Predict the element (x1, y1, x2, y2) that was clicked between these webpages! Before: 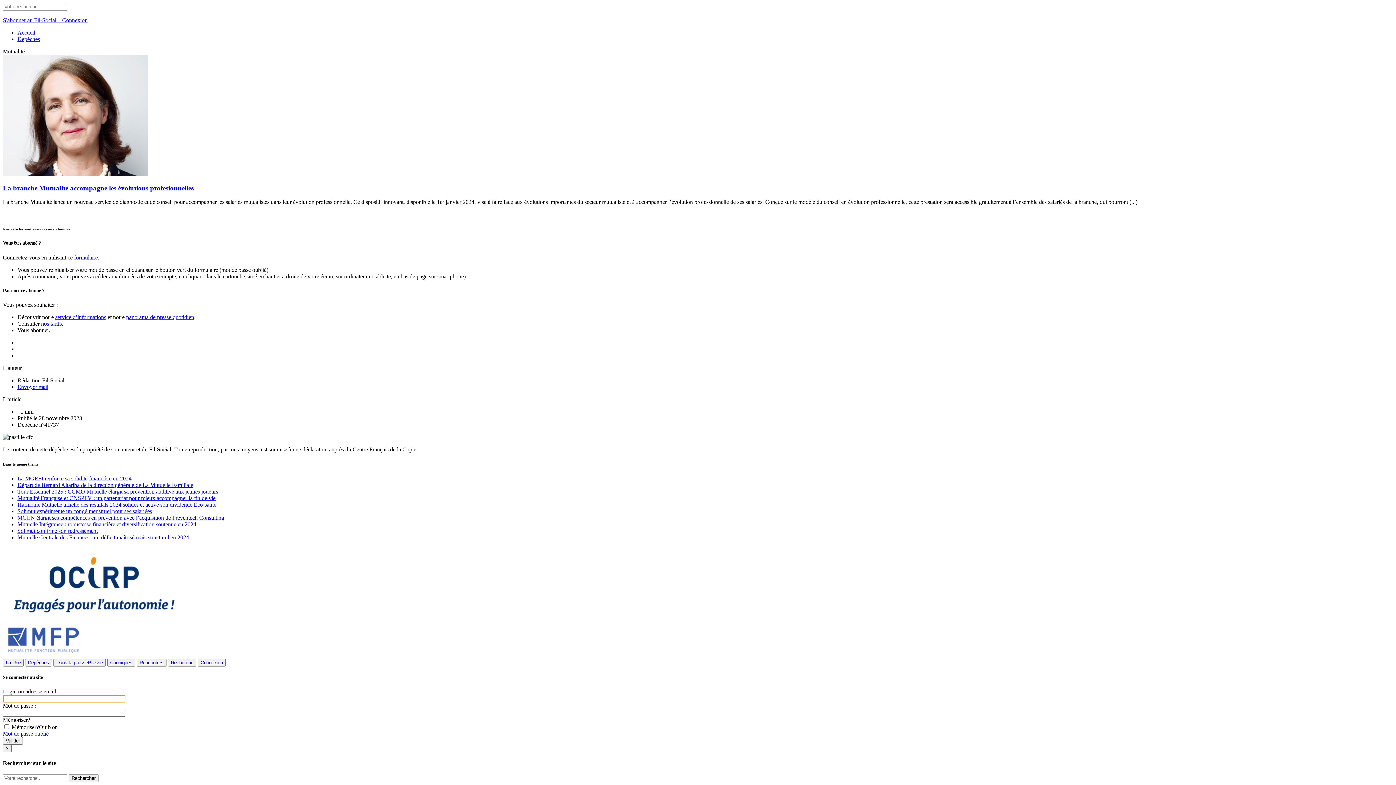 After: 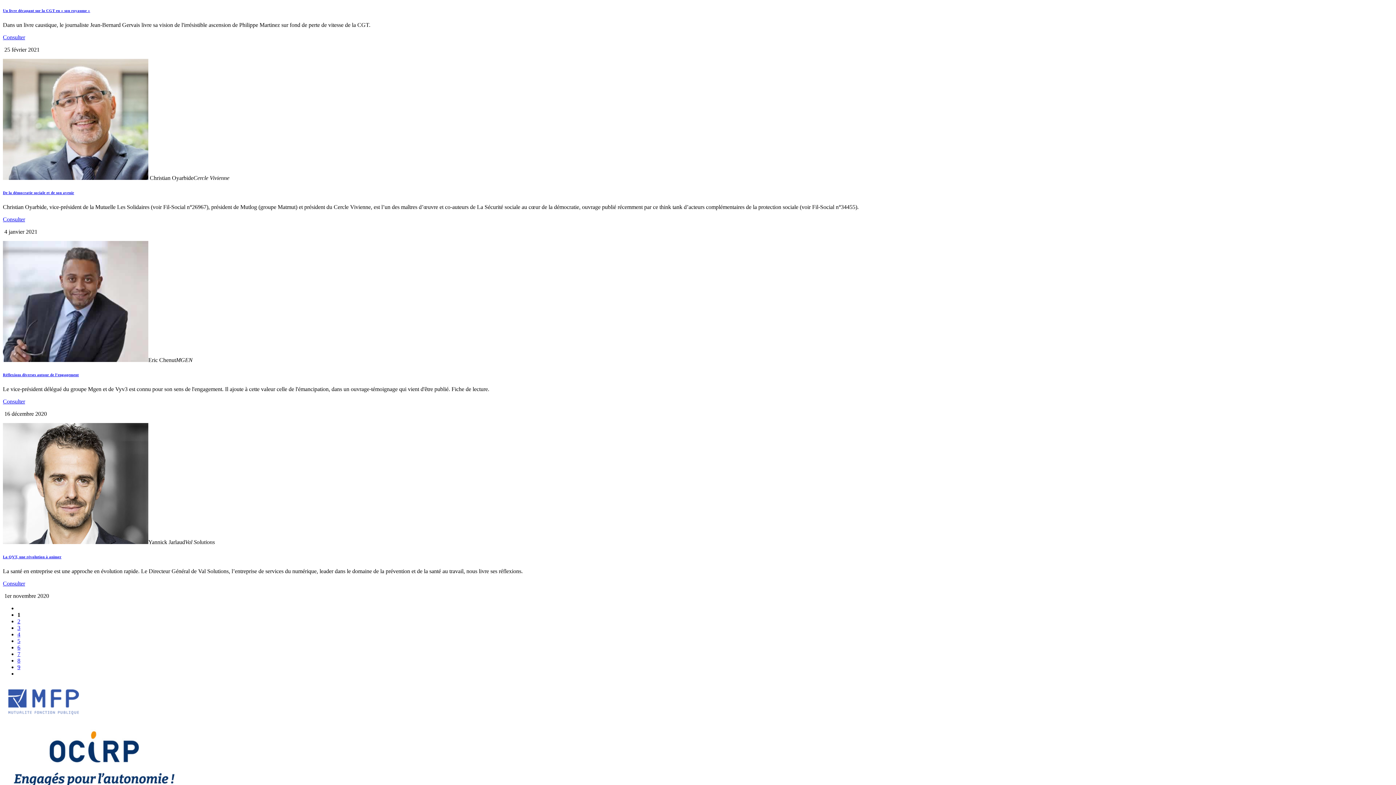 Action: bbox: (136, 659, 166, 666) label: Rencontres